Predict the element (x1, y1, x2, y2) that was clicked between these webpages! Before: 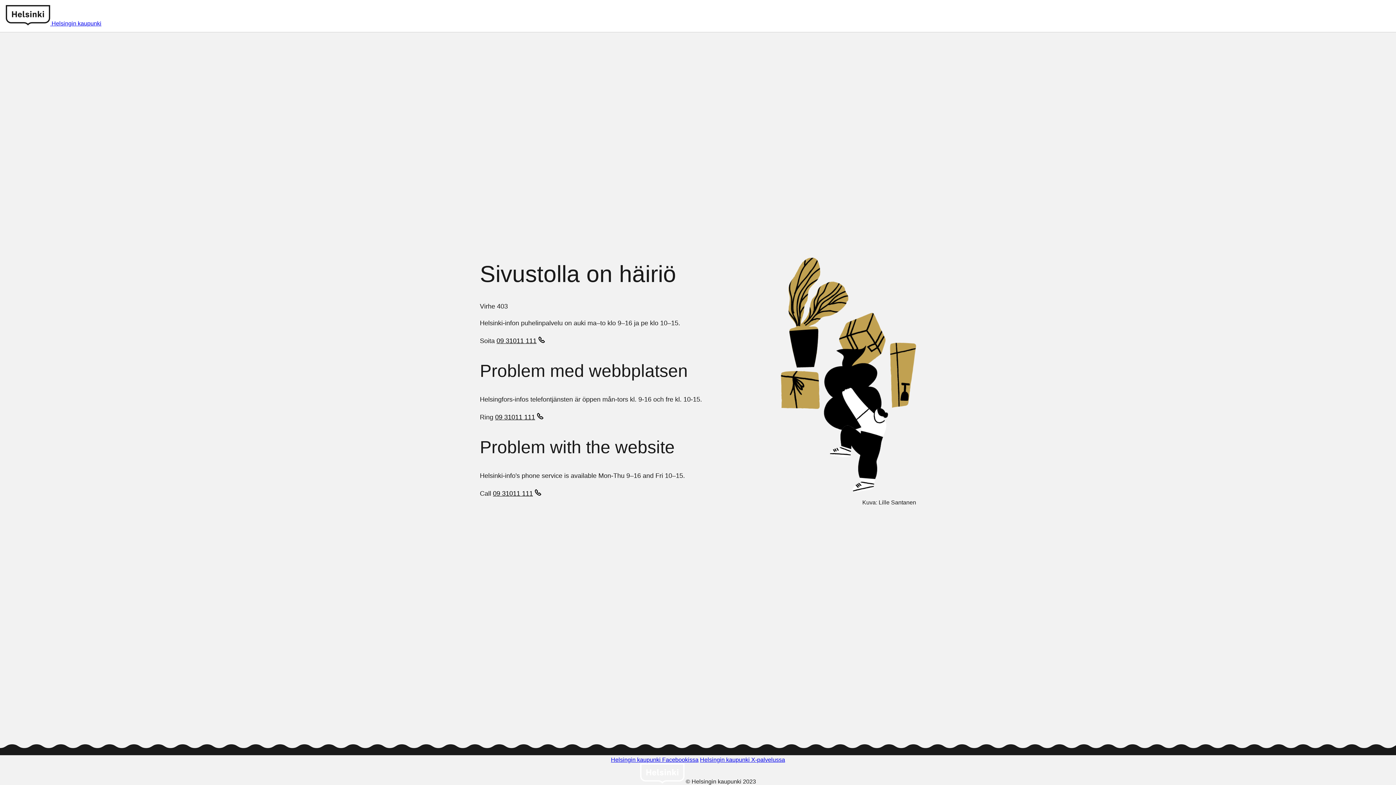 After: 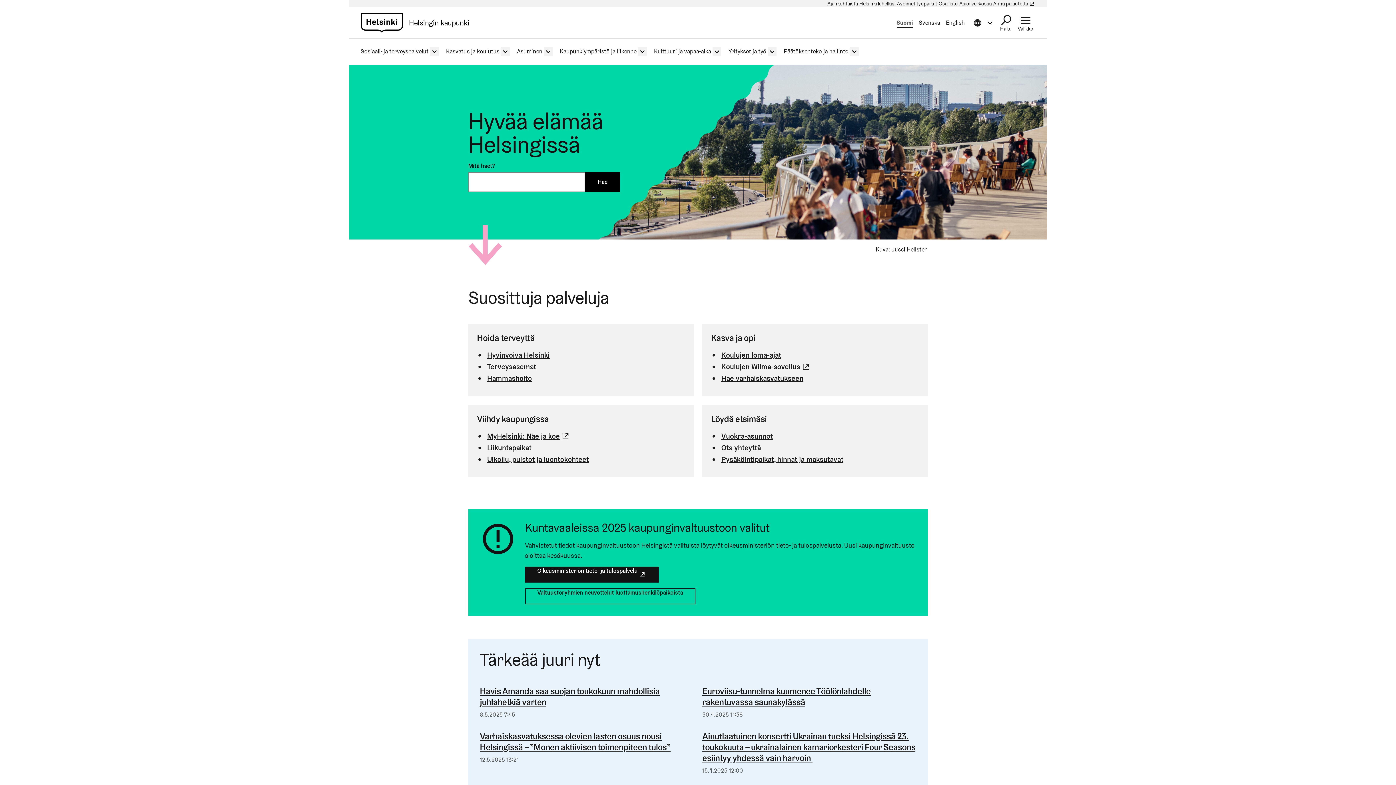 Action: label: Helsinki logo bbox: (5, 20, 51, 26)